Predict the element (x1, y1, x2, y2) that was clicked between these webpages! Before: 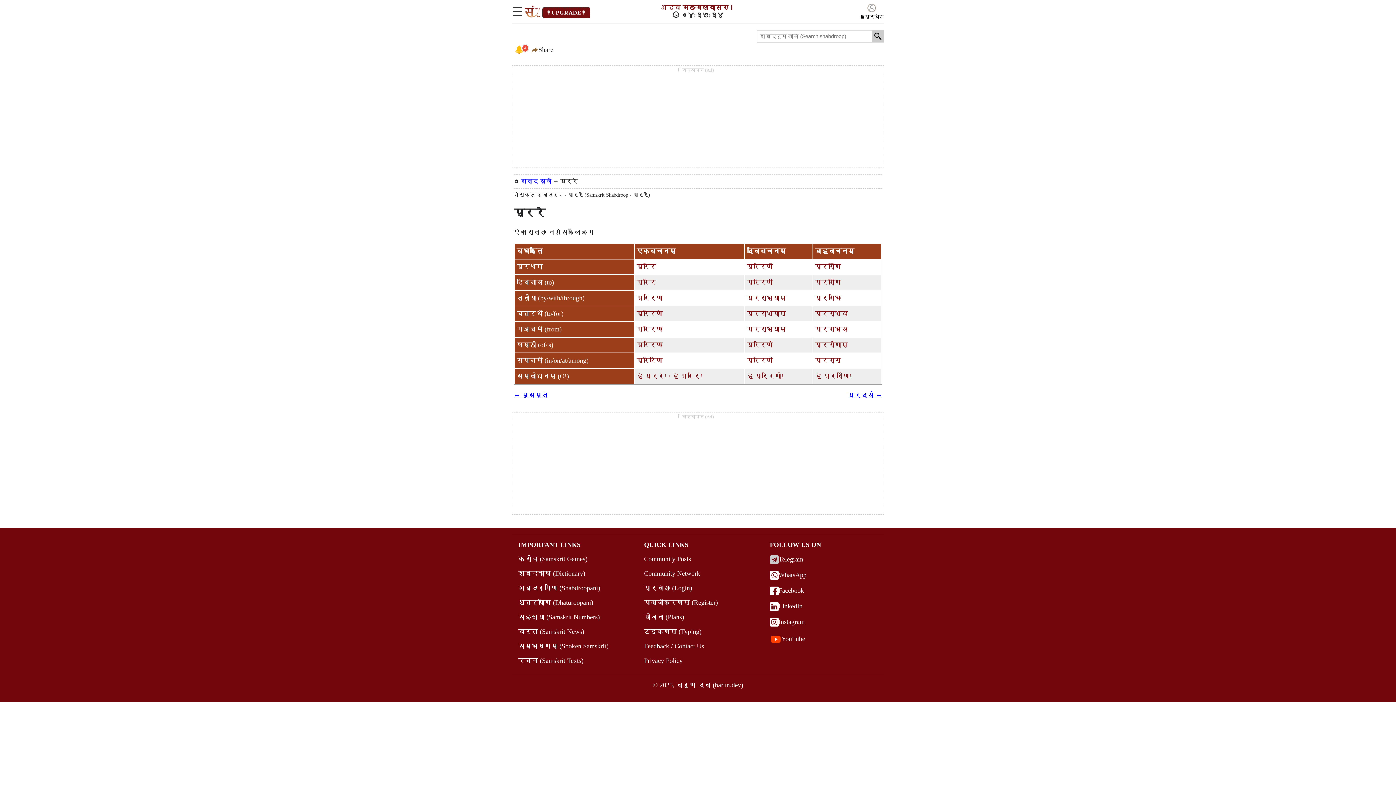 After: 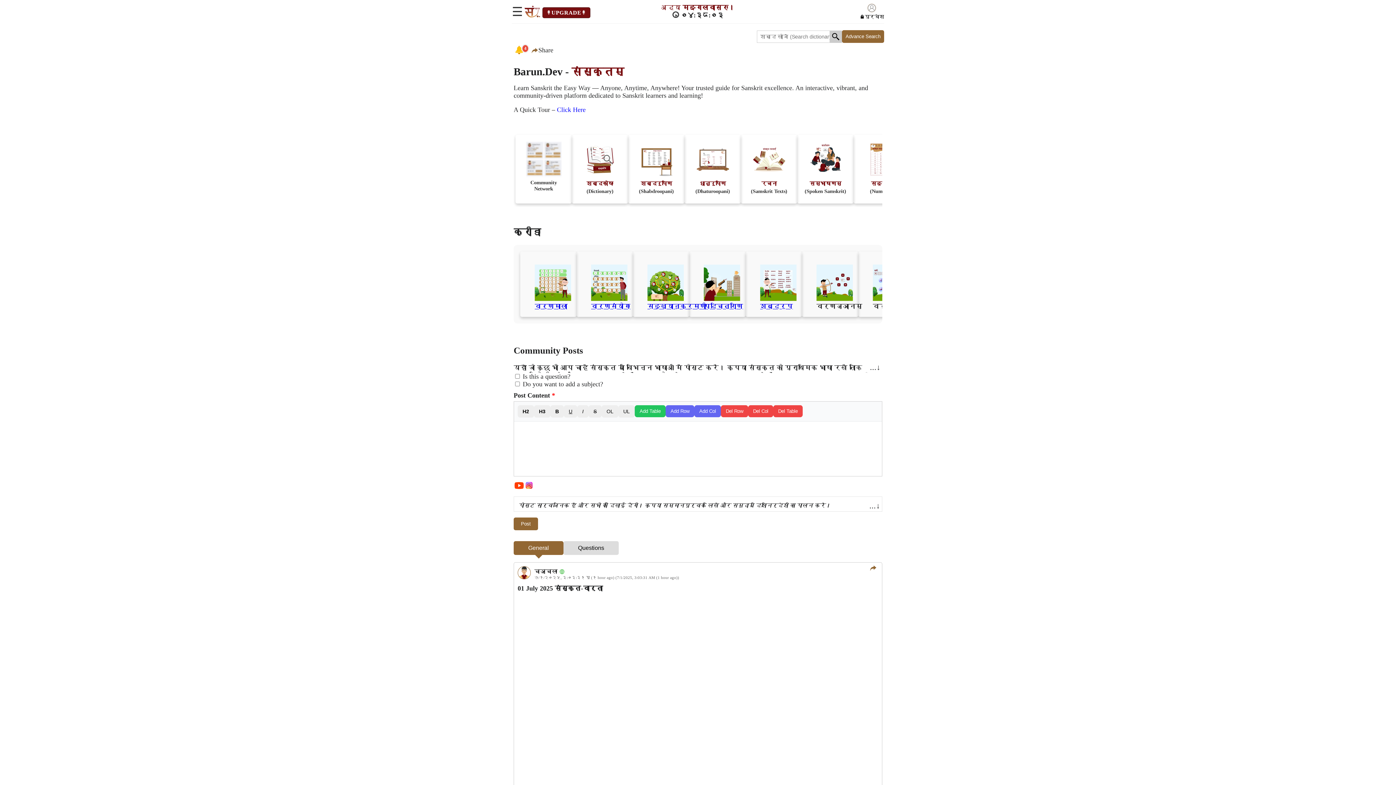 Action: bbox: (522, 1, 542, 21)